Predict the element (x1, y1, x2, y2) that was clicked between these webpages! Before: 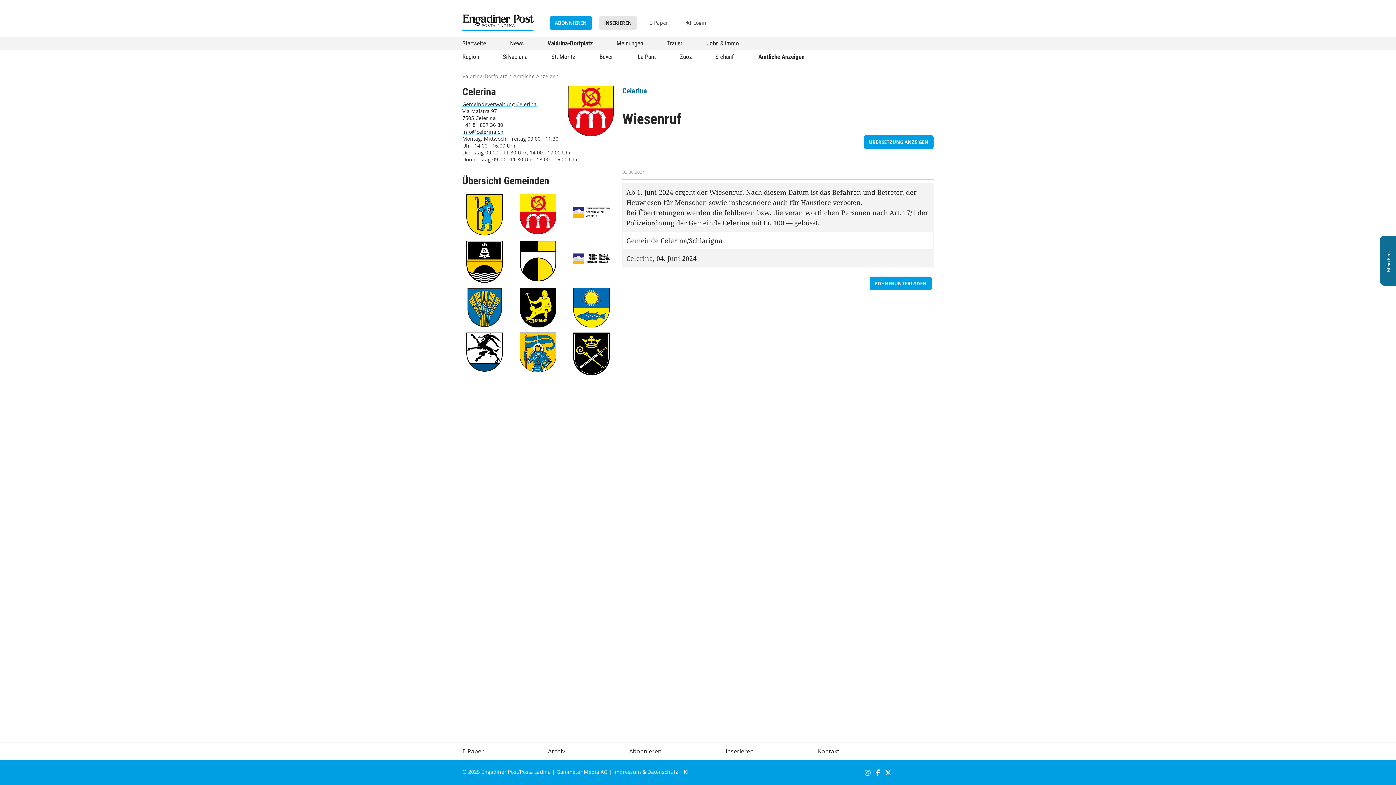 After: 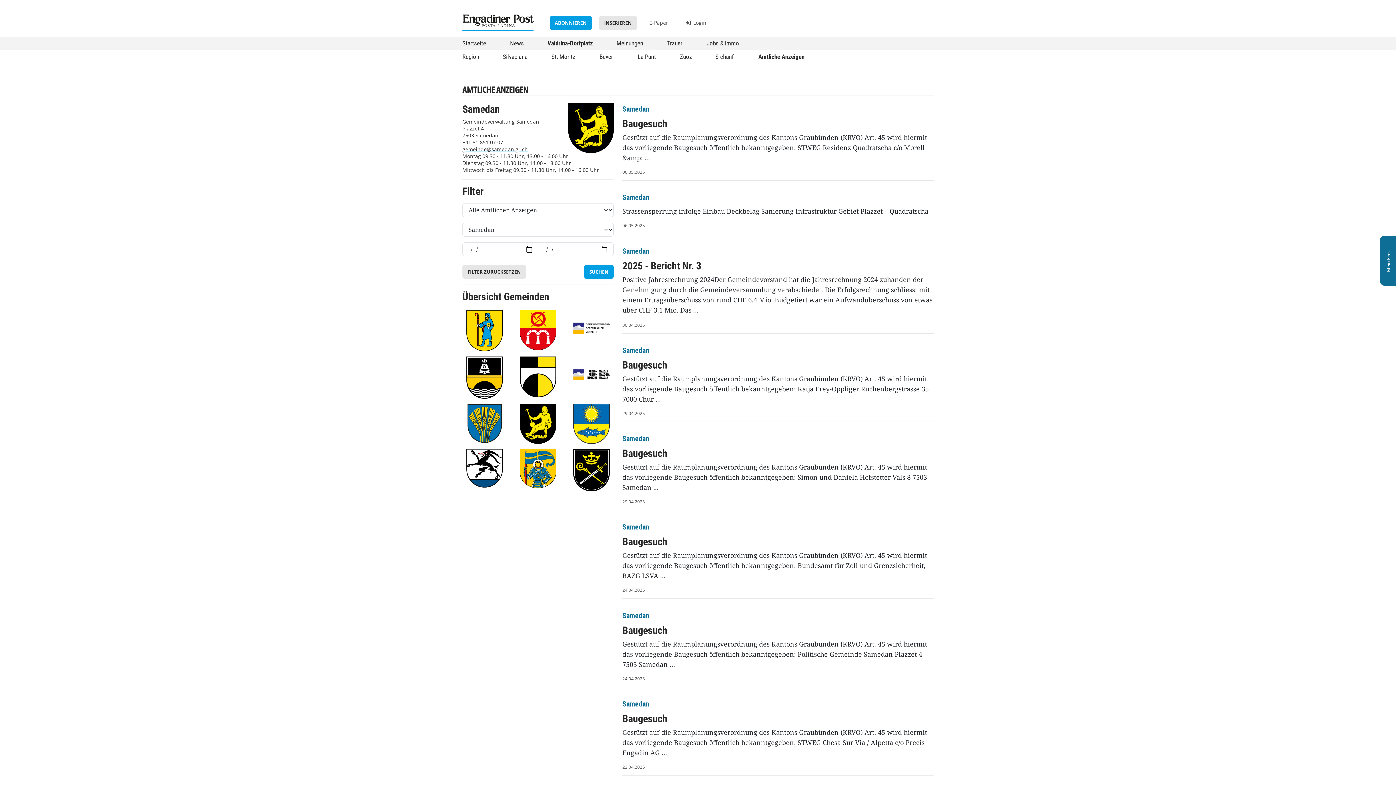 Action: bbox: (515, 287, 560, 328)